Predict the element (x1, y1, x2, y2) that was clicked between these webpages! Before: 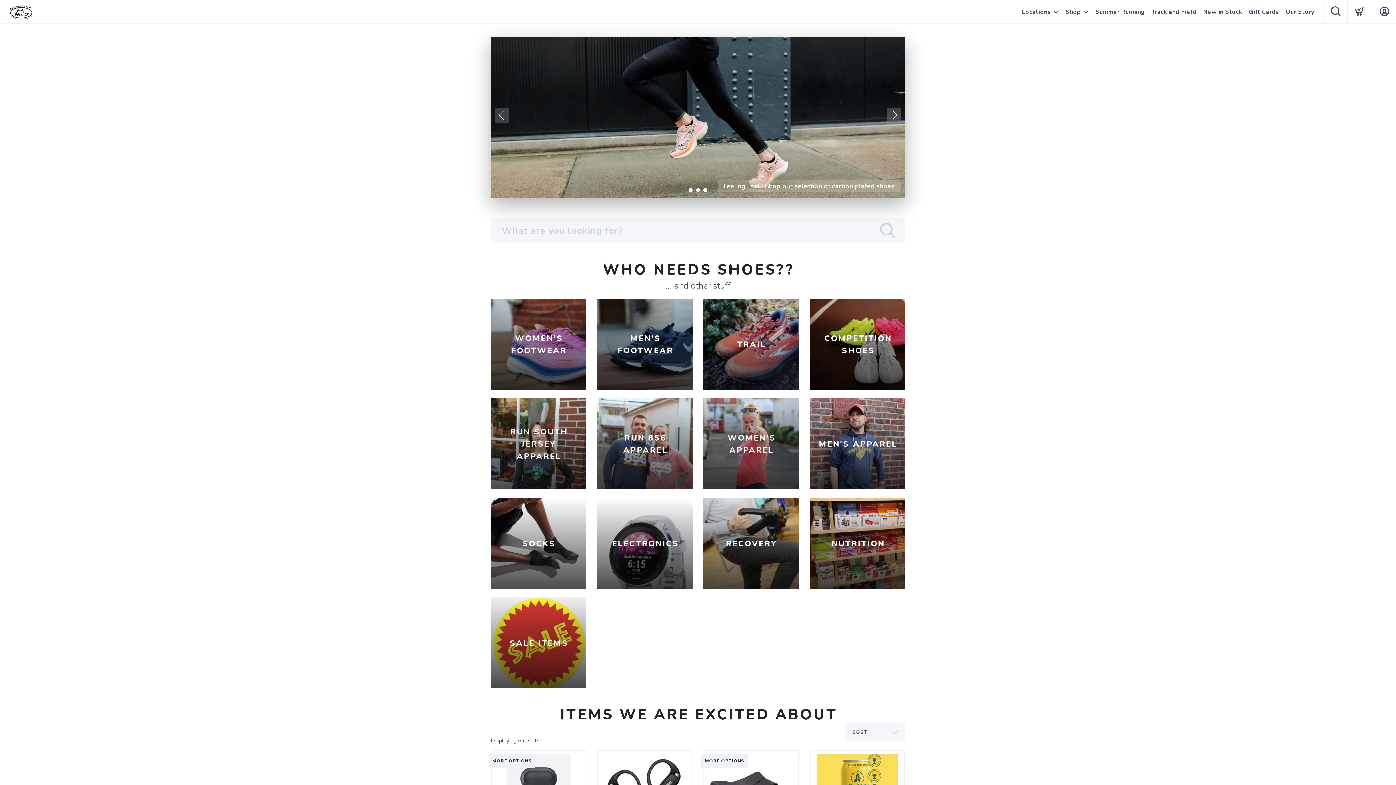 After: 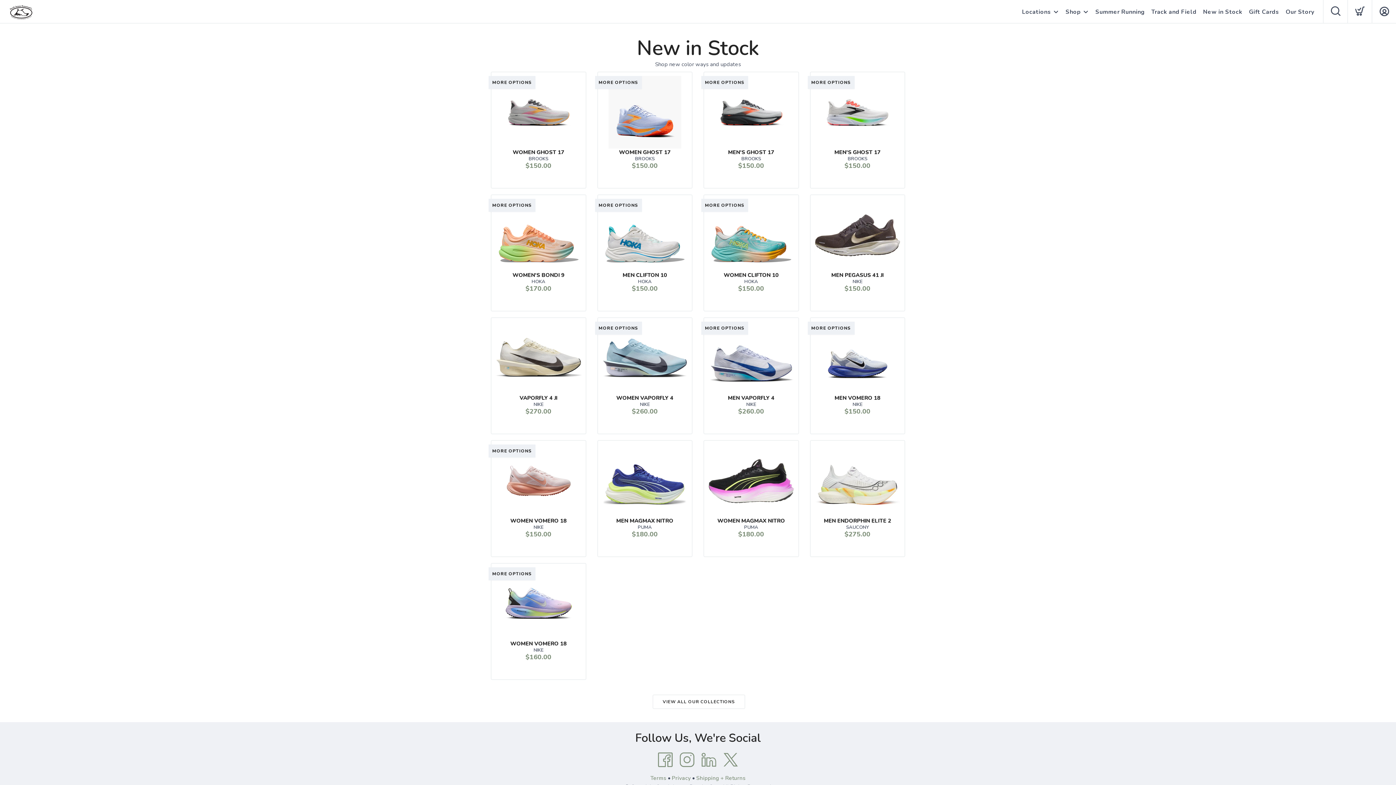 Action: label: New in Stock bbox: (1203, 0, 1242, 24)